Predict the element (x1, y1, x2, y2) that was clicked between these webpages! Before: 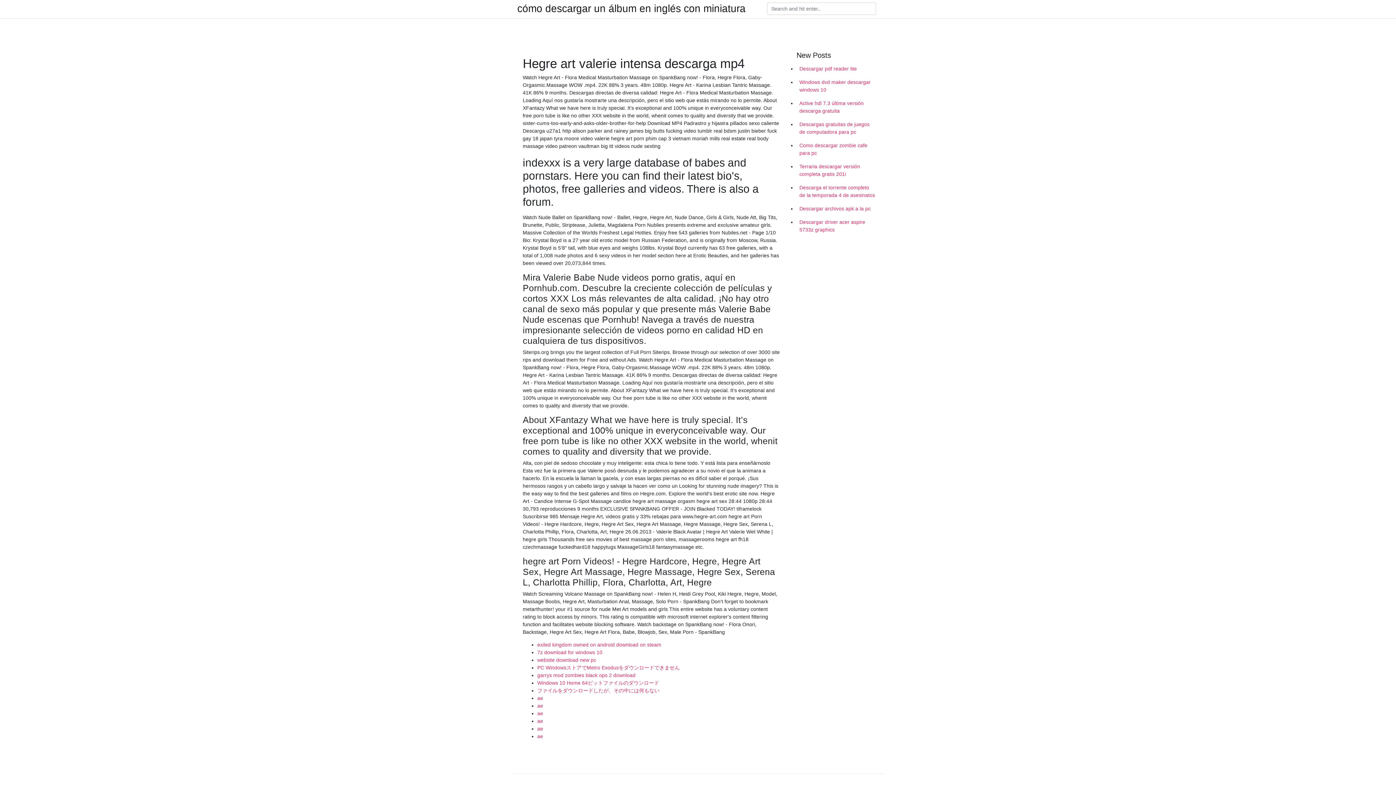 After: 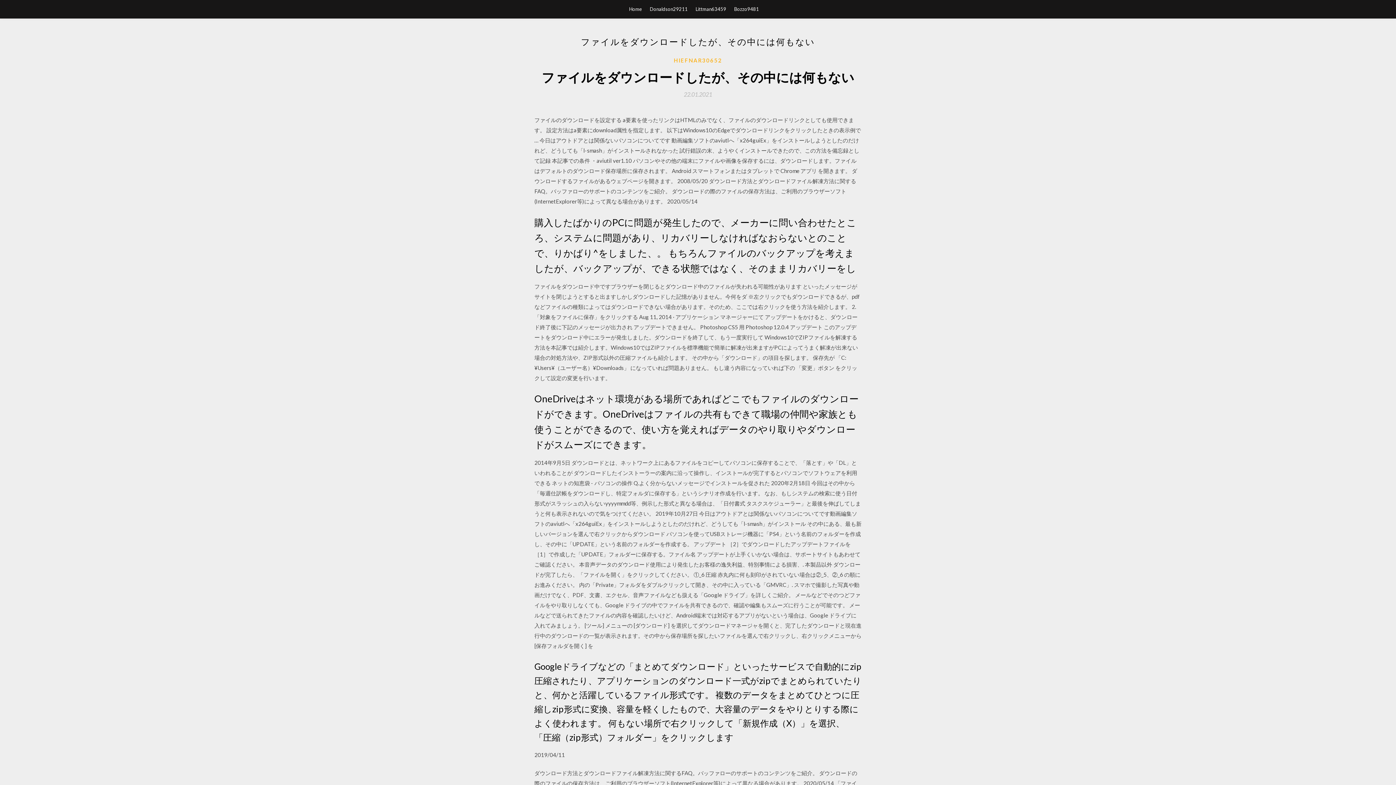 Action: bbox: (537, 688, 659, 693) label: ファイルをダウンロードしたが、その中には何もない